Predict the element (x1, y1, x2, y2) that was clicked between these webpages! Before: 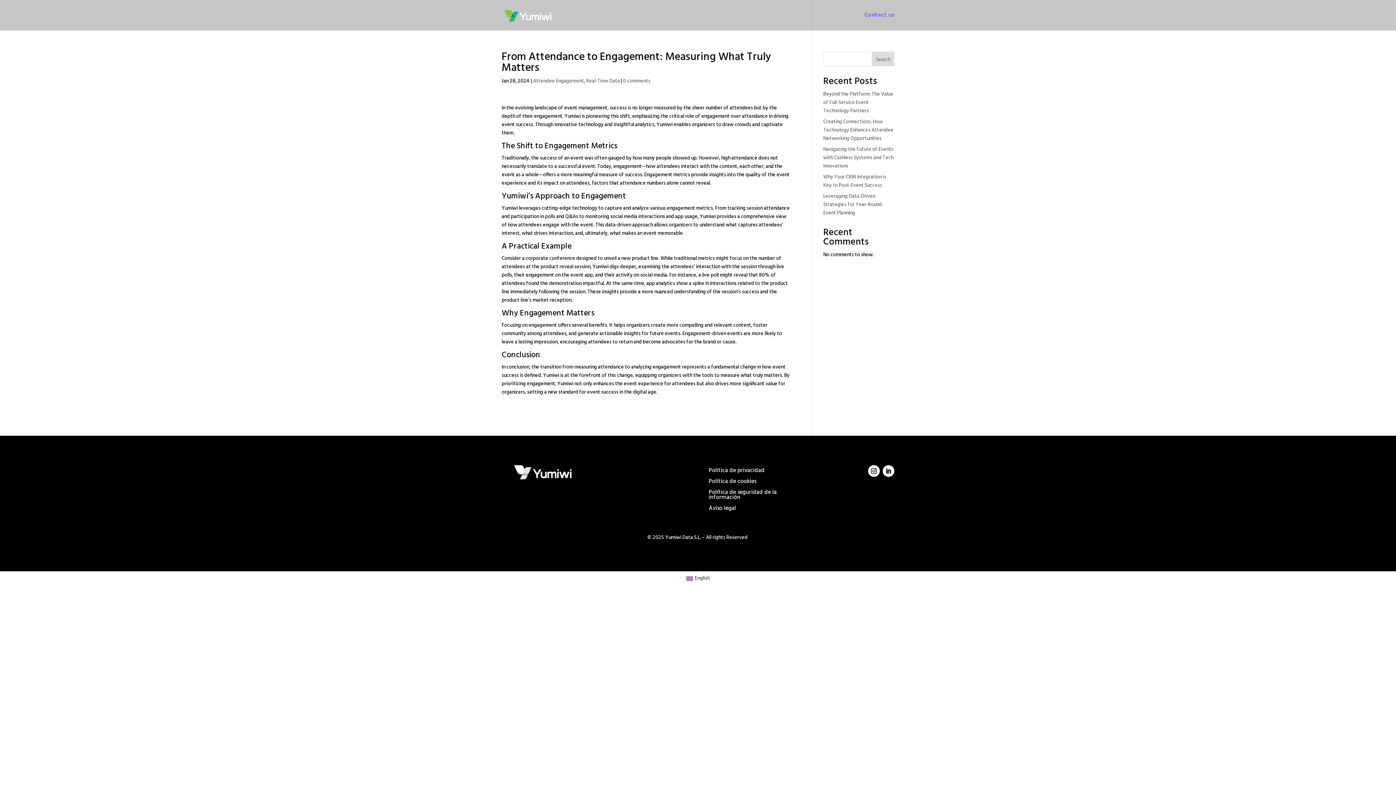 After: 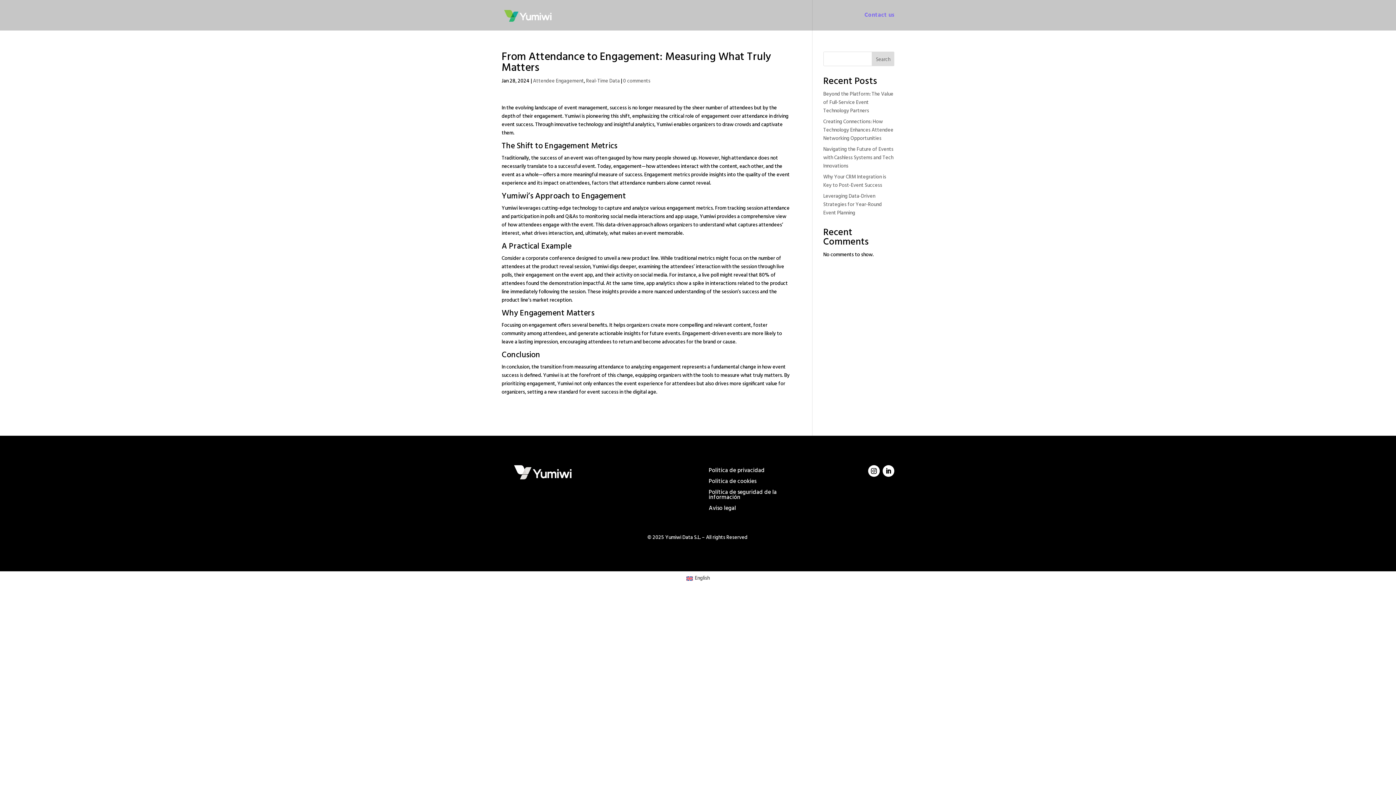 Action: bbox: (623, 77, 650, 85) label: 0 comments